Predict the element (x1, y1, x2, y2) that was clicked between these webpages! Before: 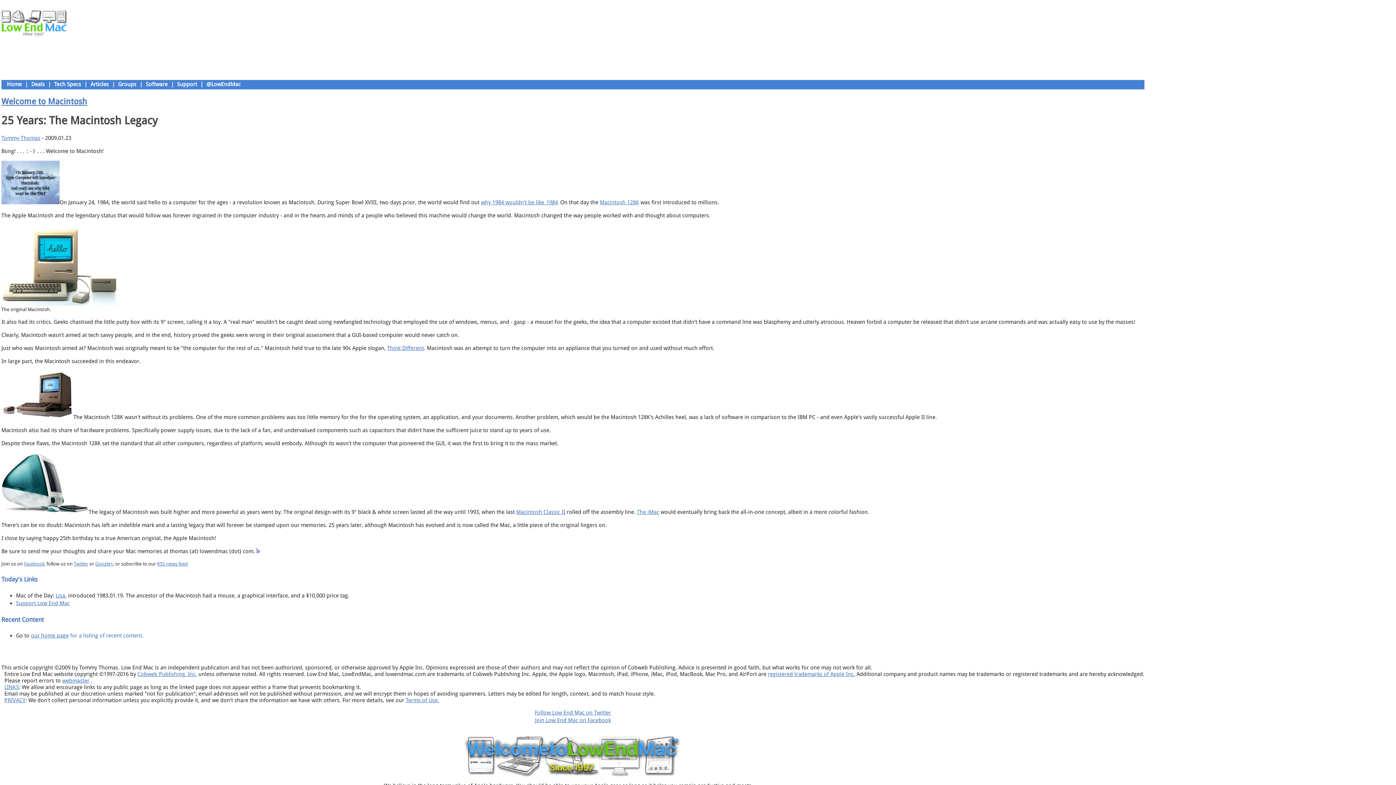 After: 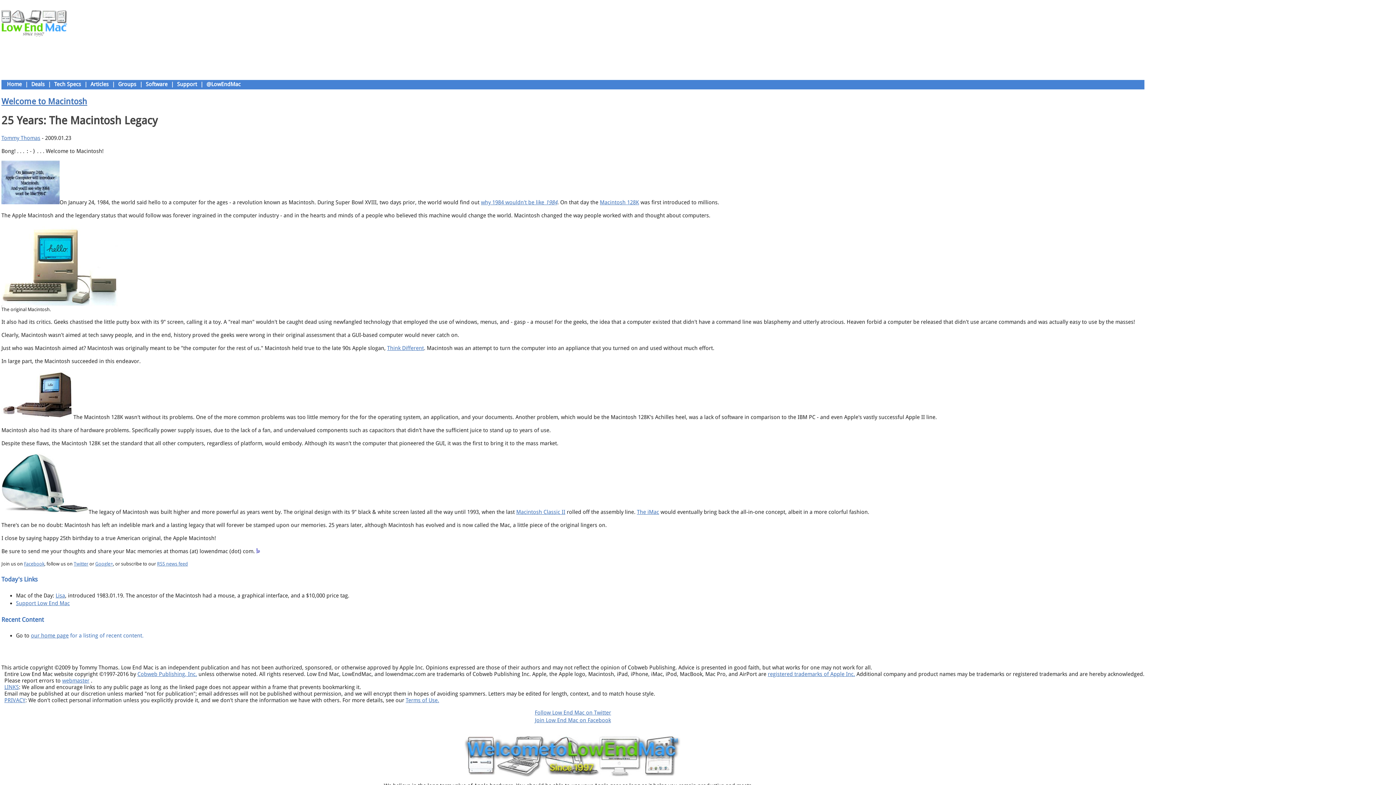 Action: bbox: (73, 561, 88, 566) label: Twitter